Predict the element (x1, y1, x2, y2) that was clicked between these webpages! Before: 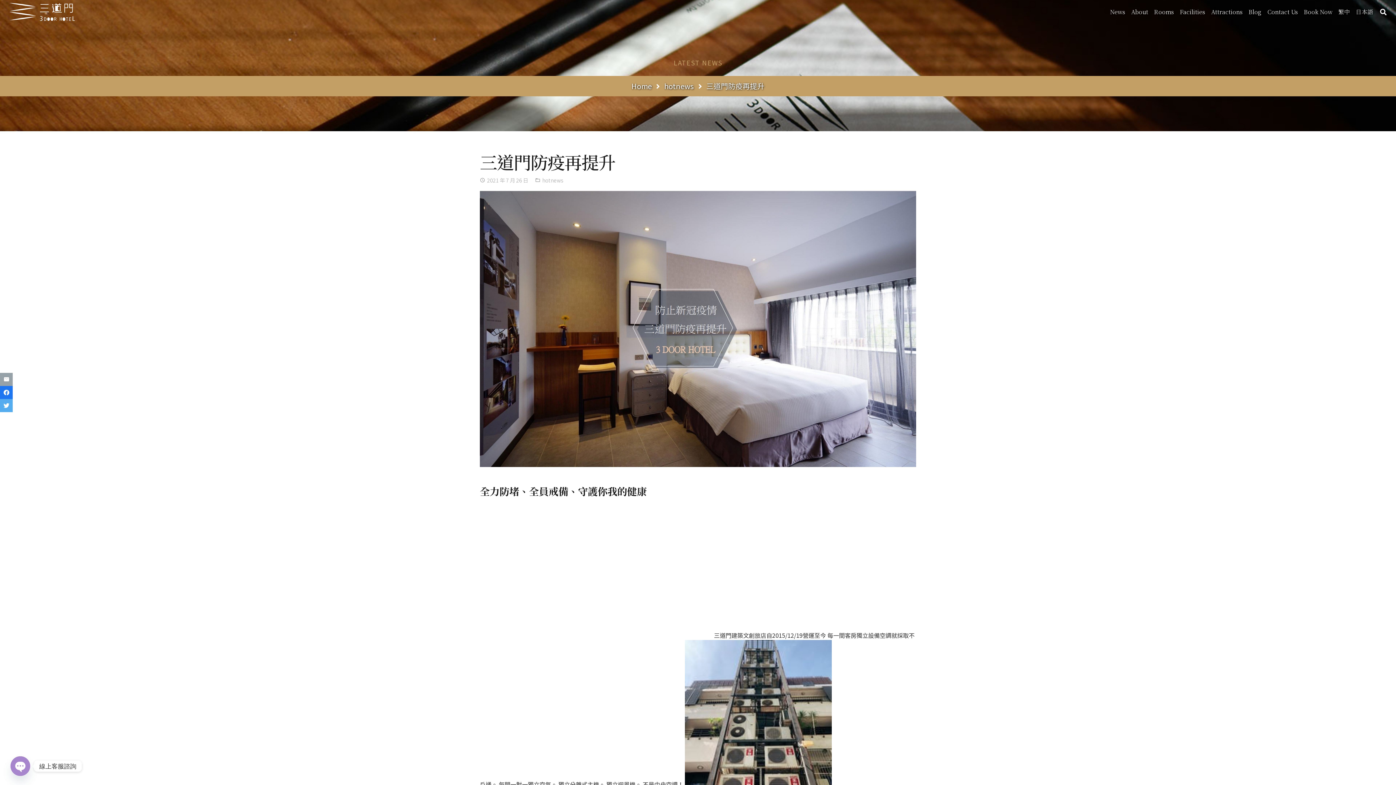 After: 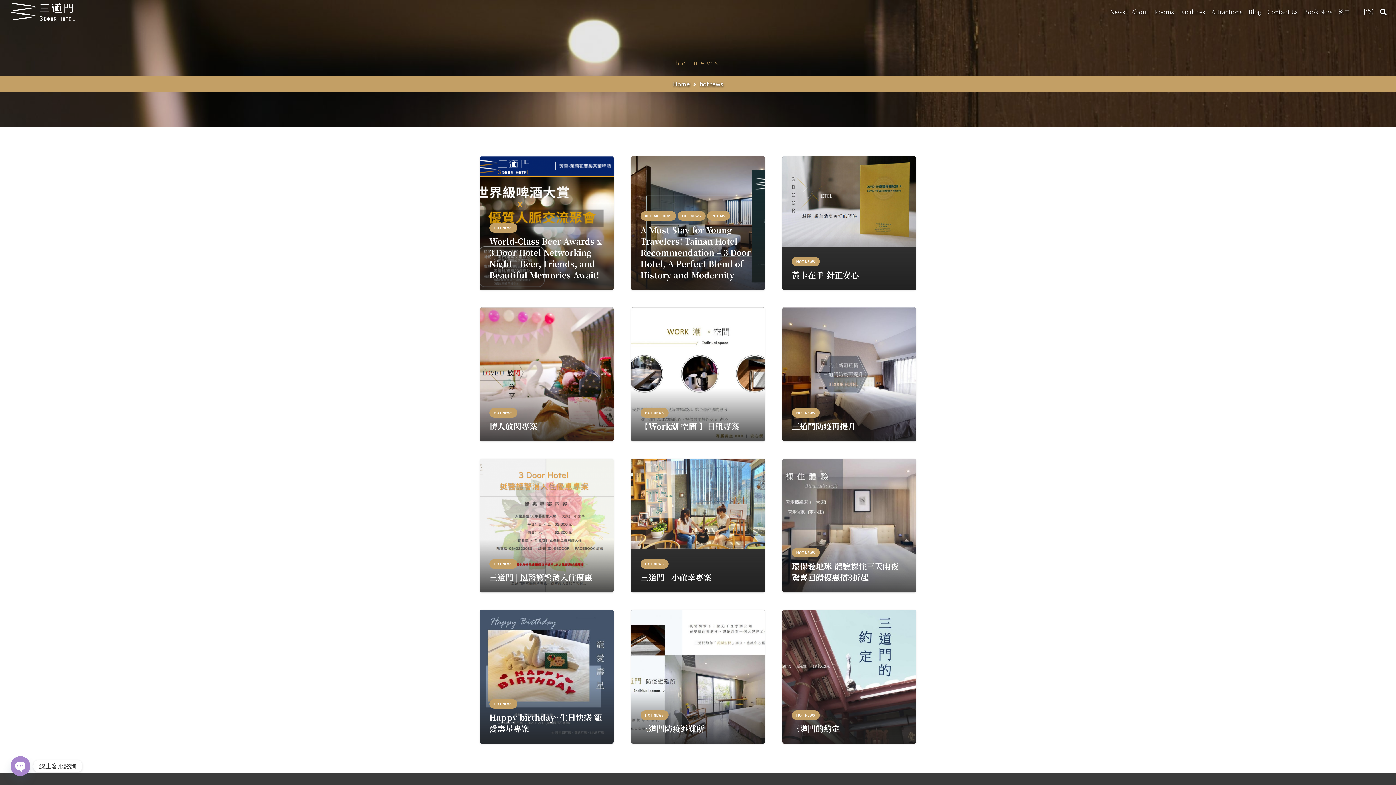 Action: bbox: (664, 80, 694, 91) label: hotnews